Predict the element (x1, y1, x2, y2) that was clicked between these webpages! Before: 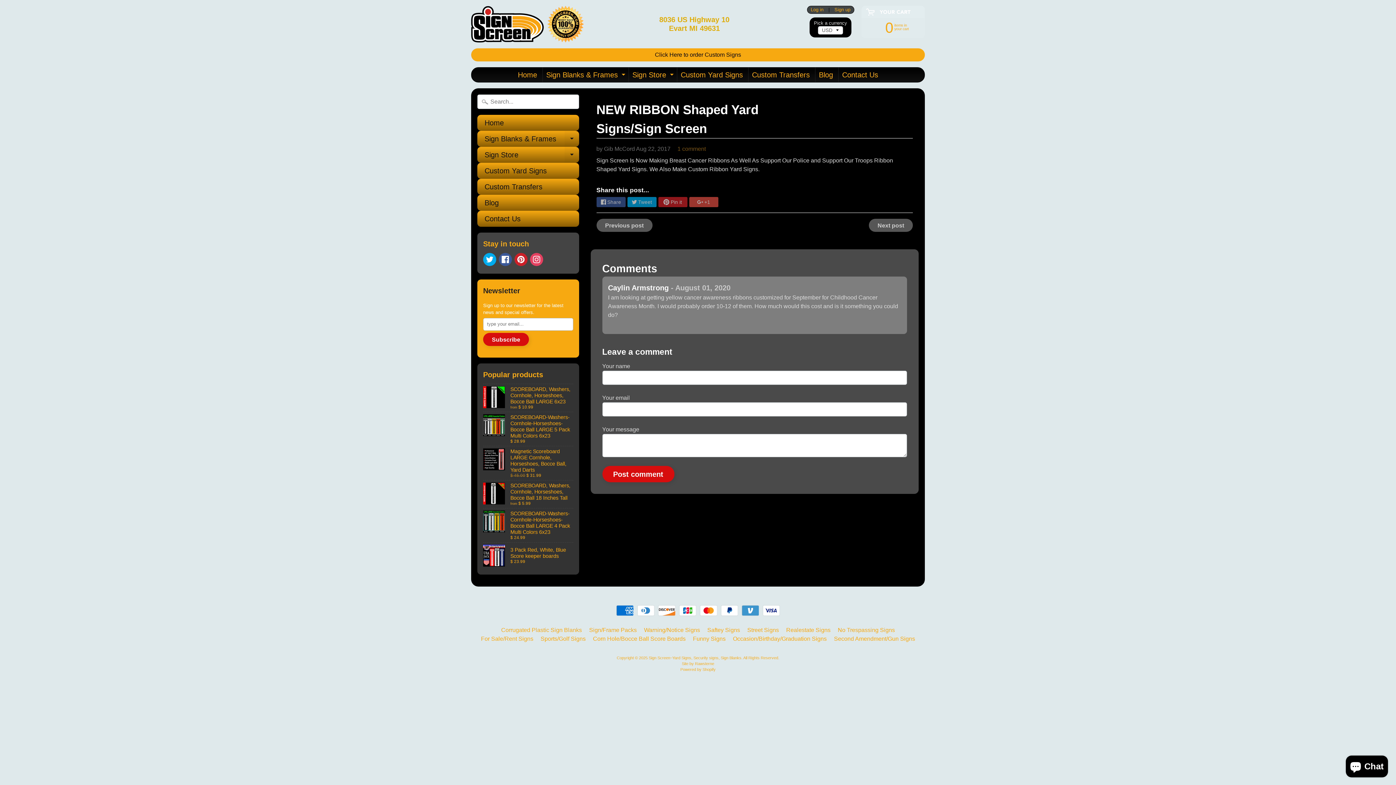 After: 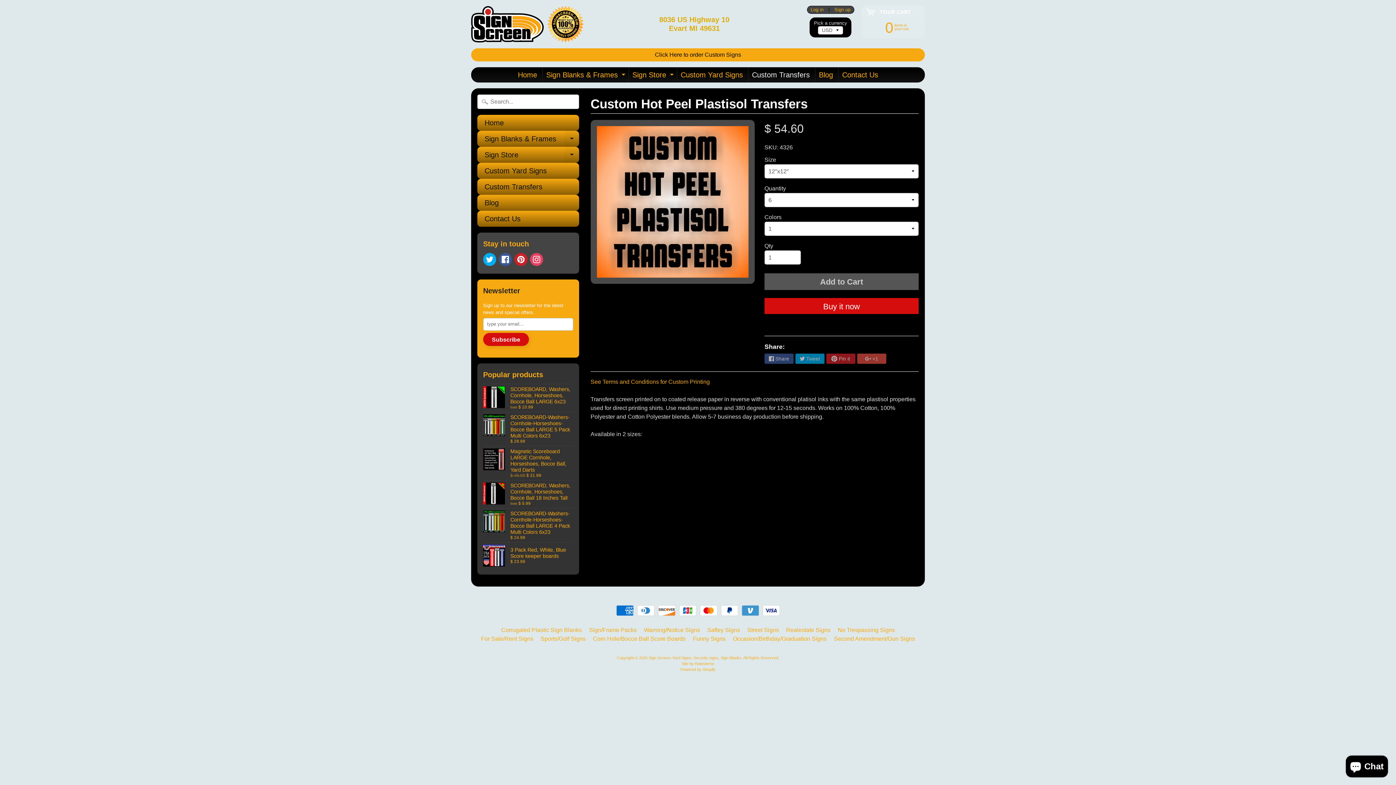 Action: label: Custom Transfers bbox: (477, 178, 579, 194)